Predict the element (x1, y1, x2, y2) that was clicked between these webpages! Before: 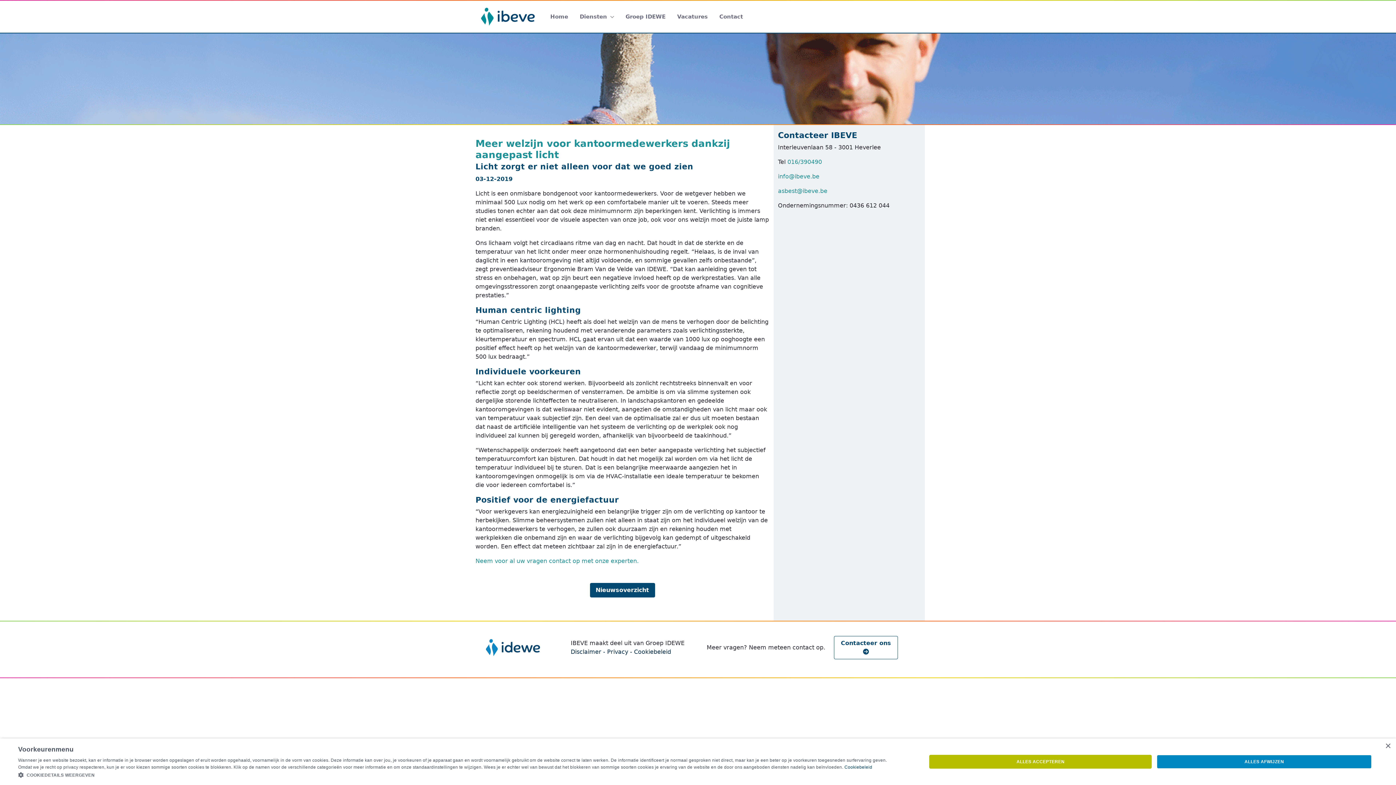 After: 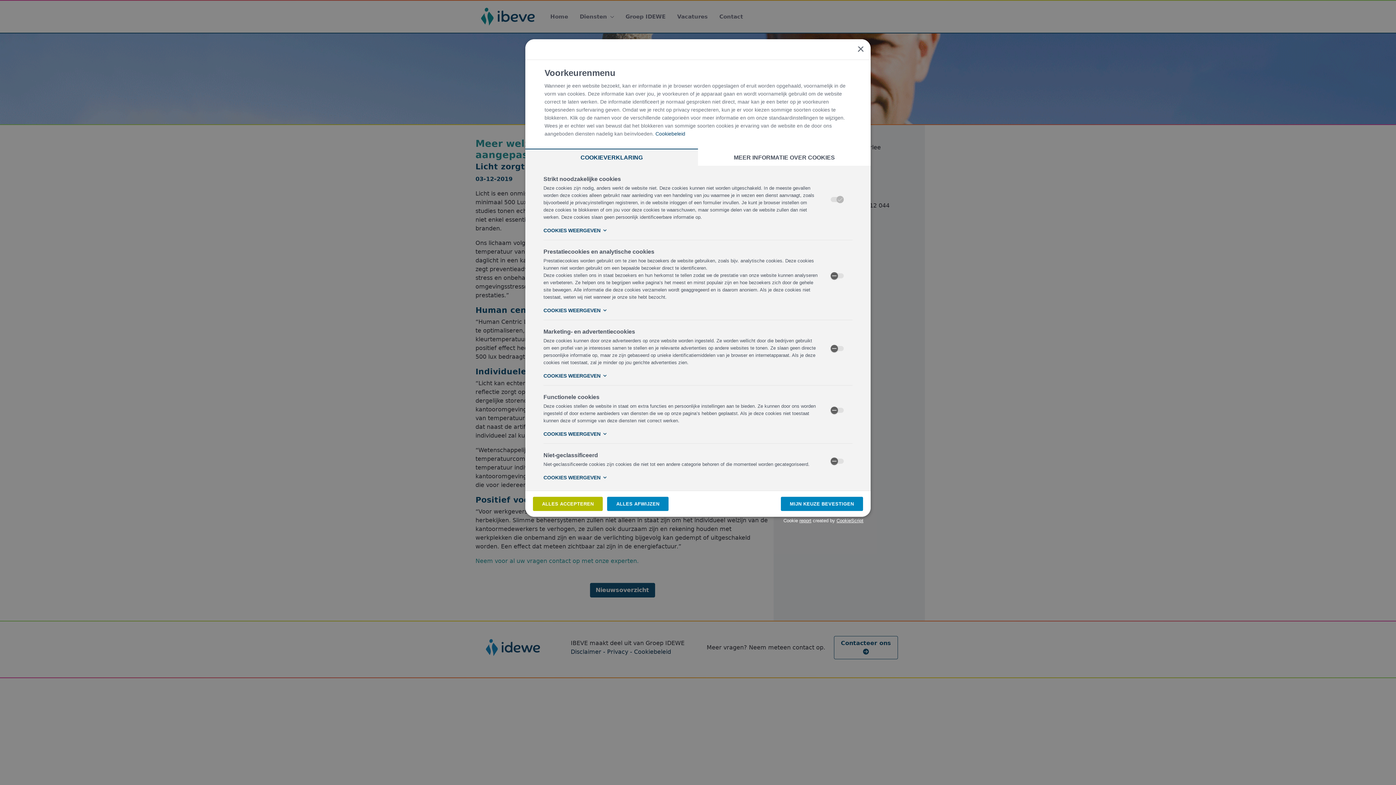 Action: label:  COOKIEDETAILS WEERGEVEN bbox: (18, 771, 899, 780)